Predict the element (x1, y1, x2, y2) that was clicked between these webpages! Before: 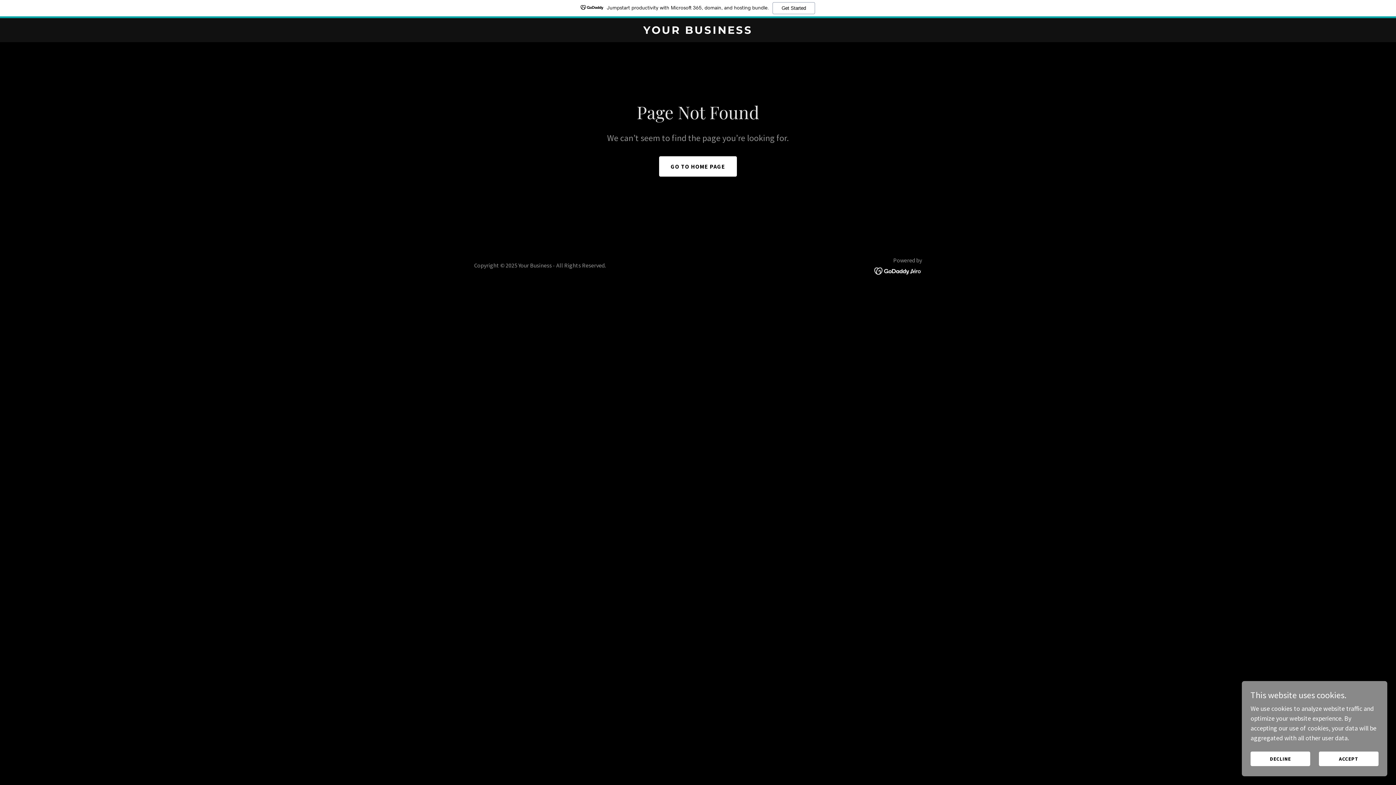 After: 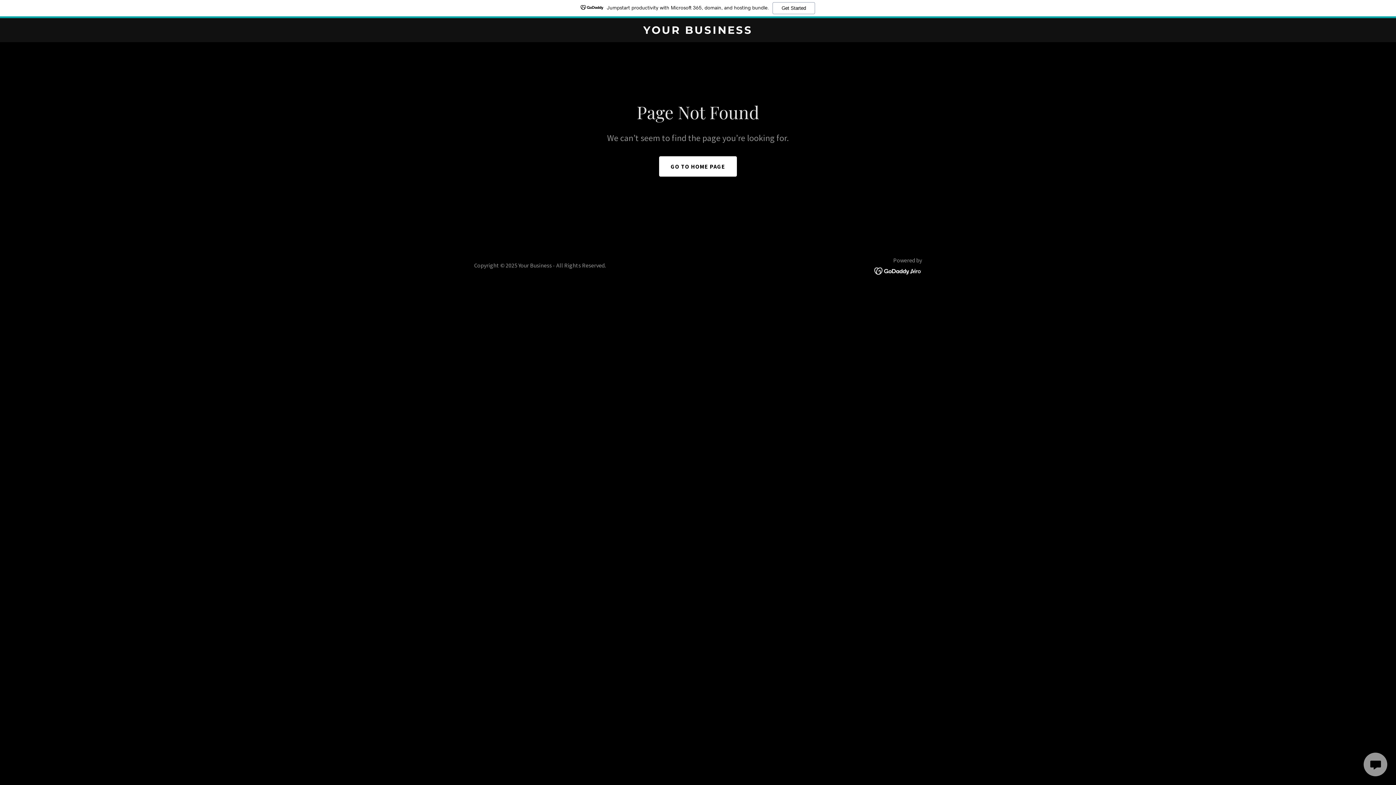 Action: label: DECLINE bbox: (1250, 752, 1310, 766)